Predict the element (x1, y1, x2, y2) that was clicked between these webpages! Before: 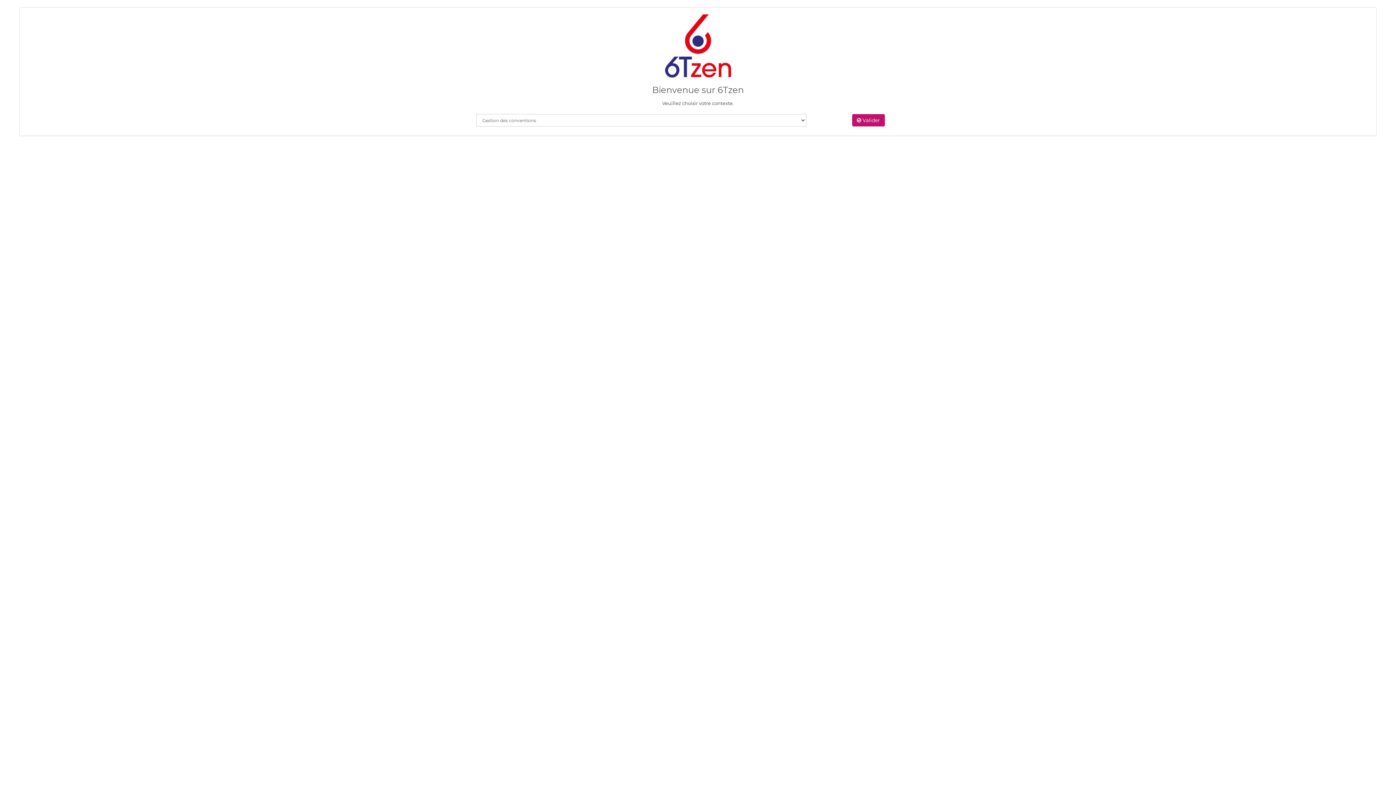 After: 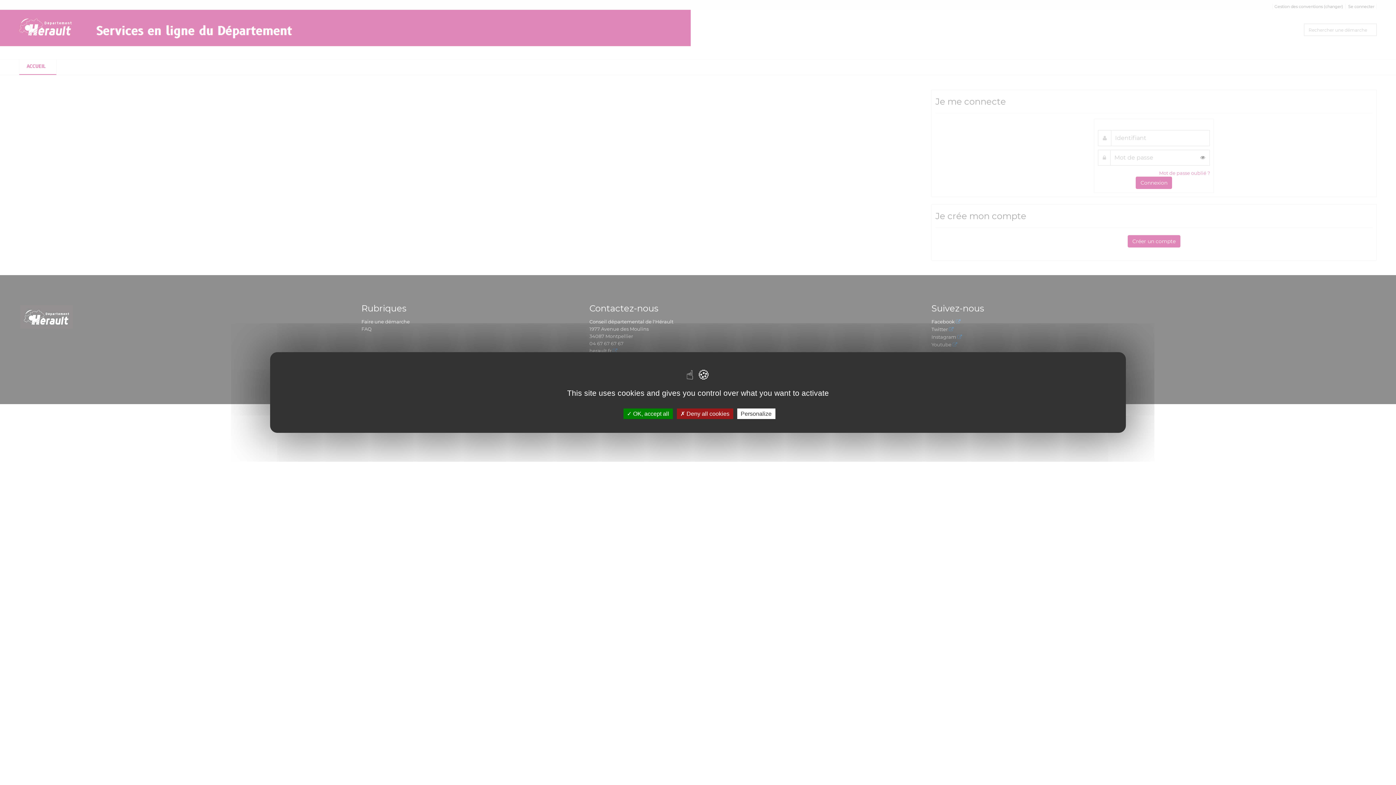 Action: label:  Valider bbox: (852, 114, 885, 126)